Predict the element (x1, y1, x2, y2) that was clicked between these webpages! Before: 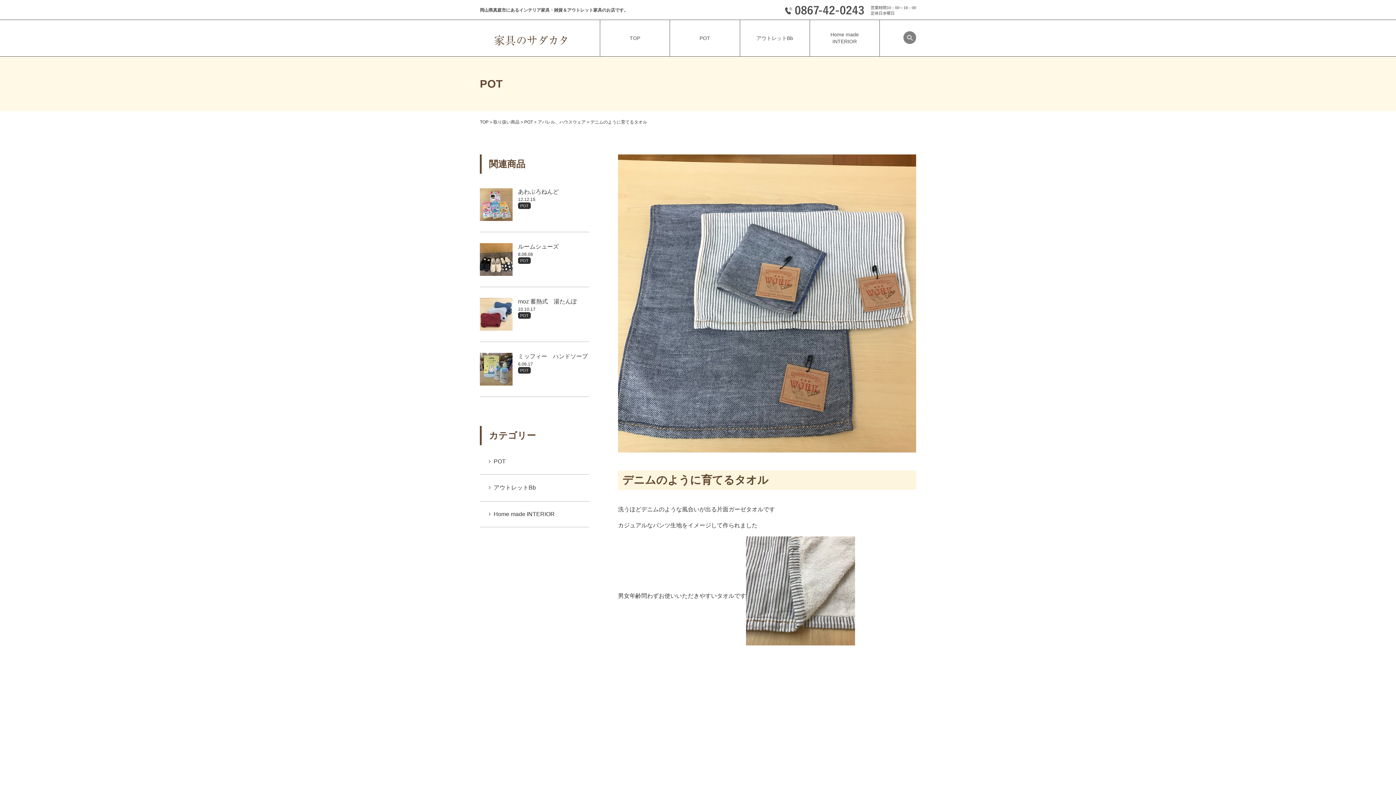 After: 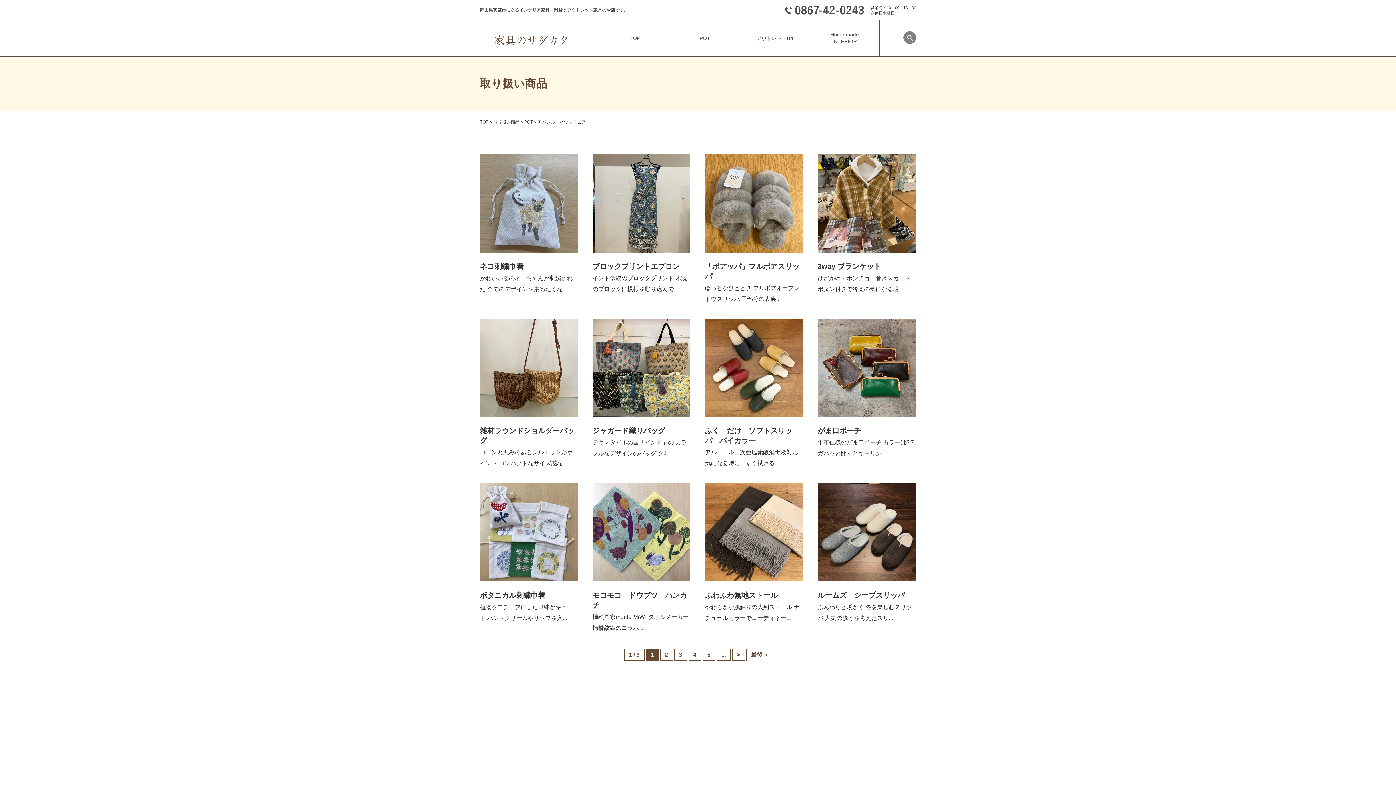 Action: label: アパレル、ハウスウェア bbox: (537, 119, 585, 124)